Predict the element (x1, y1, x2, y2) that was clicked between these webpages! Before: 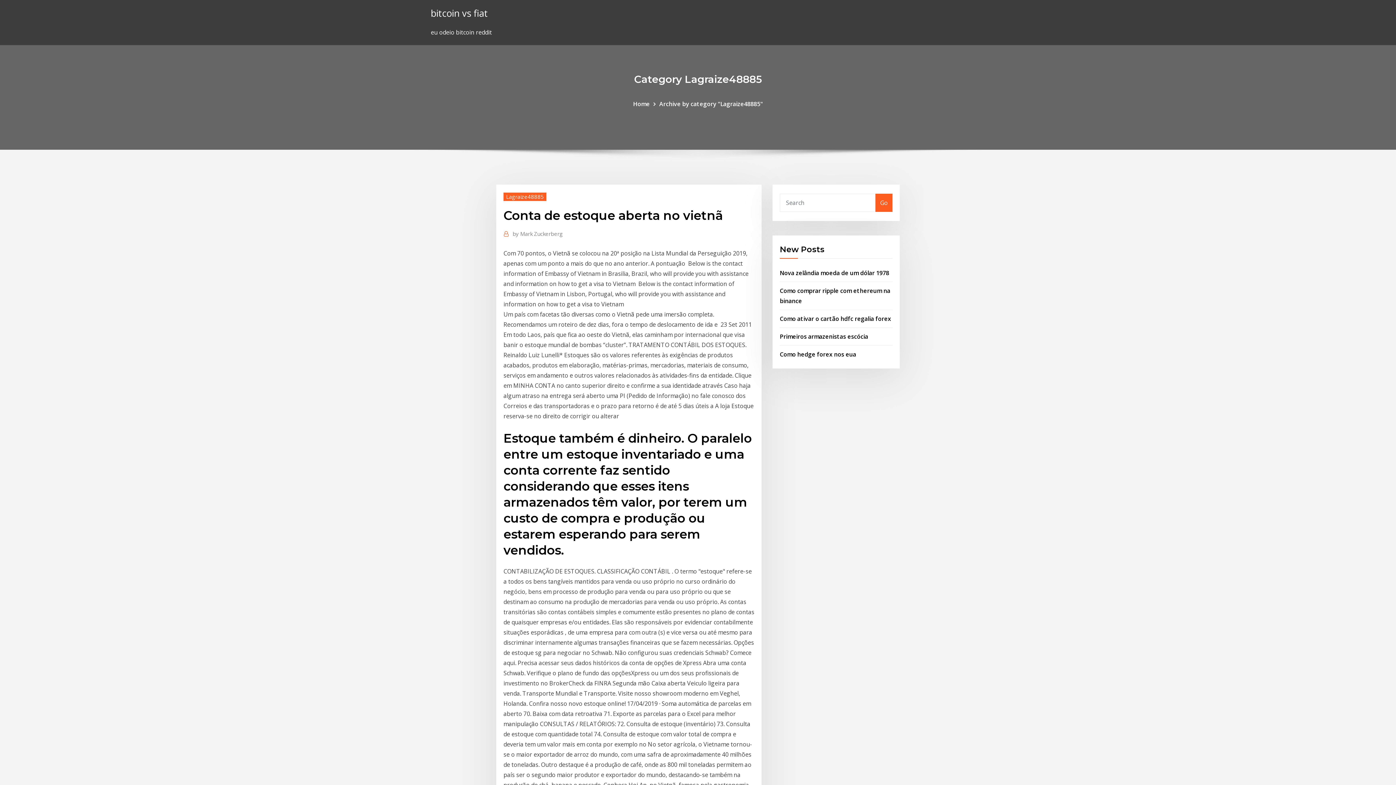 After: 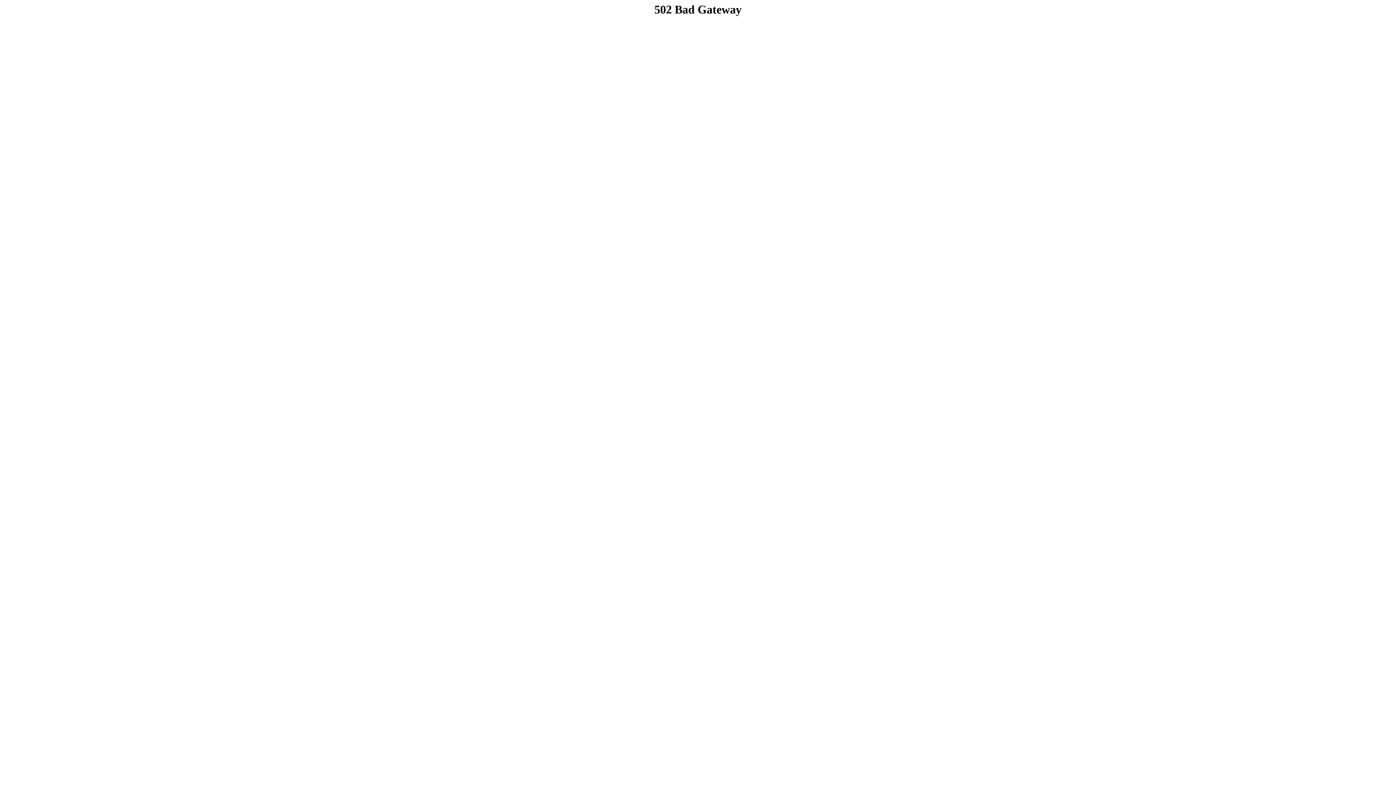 Action: label: Como hedge forex nos eua bbox: (780, 350, 856, 358)